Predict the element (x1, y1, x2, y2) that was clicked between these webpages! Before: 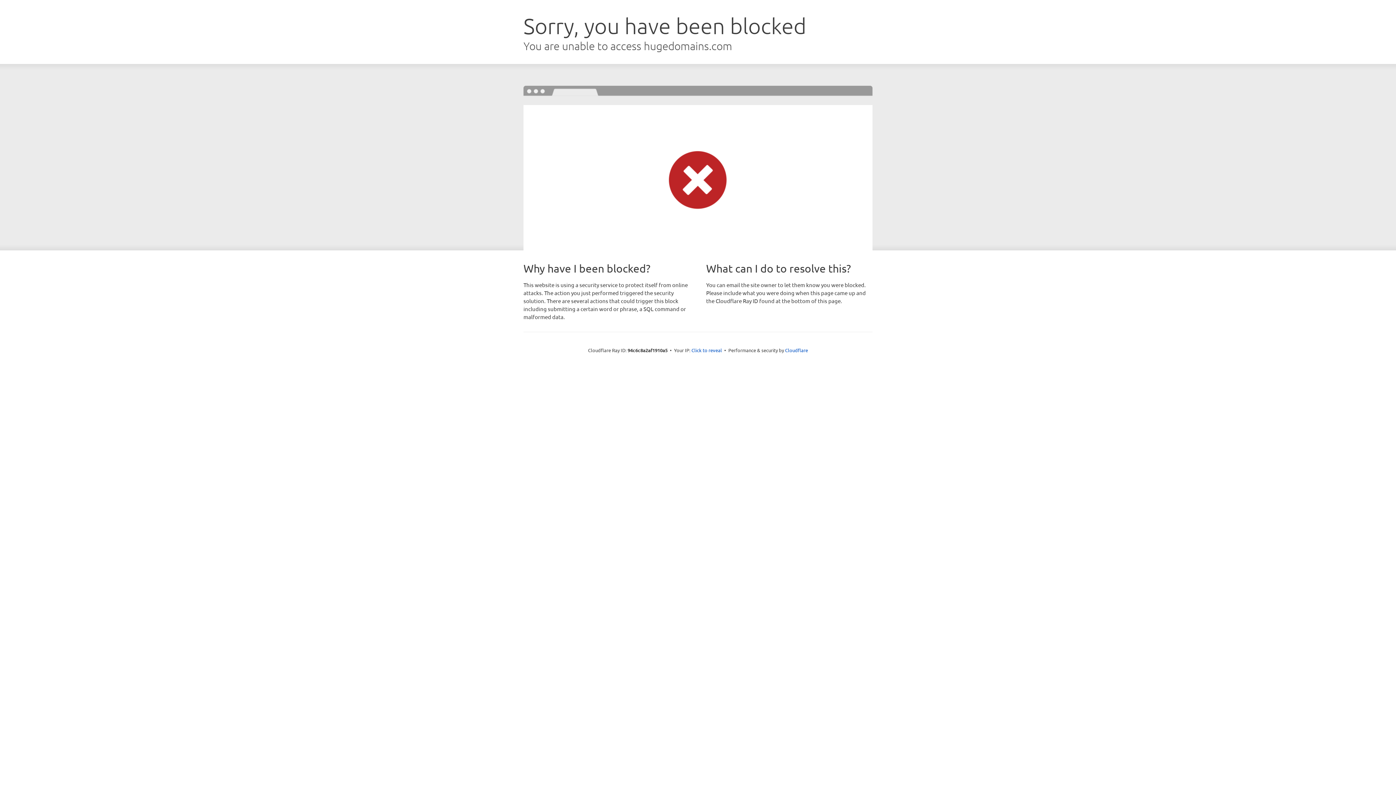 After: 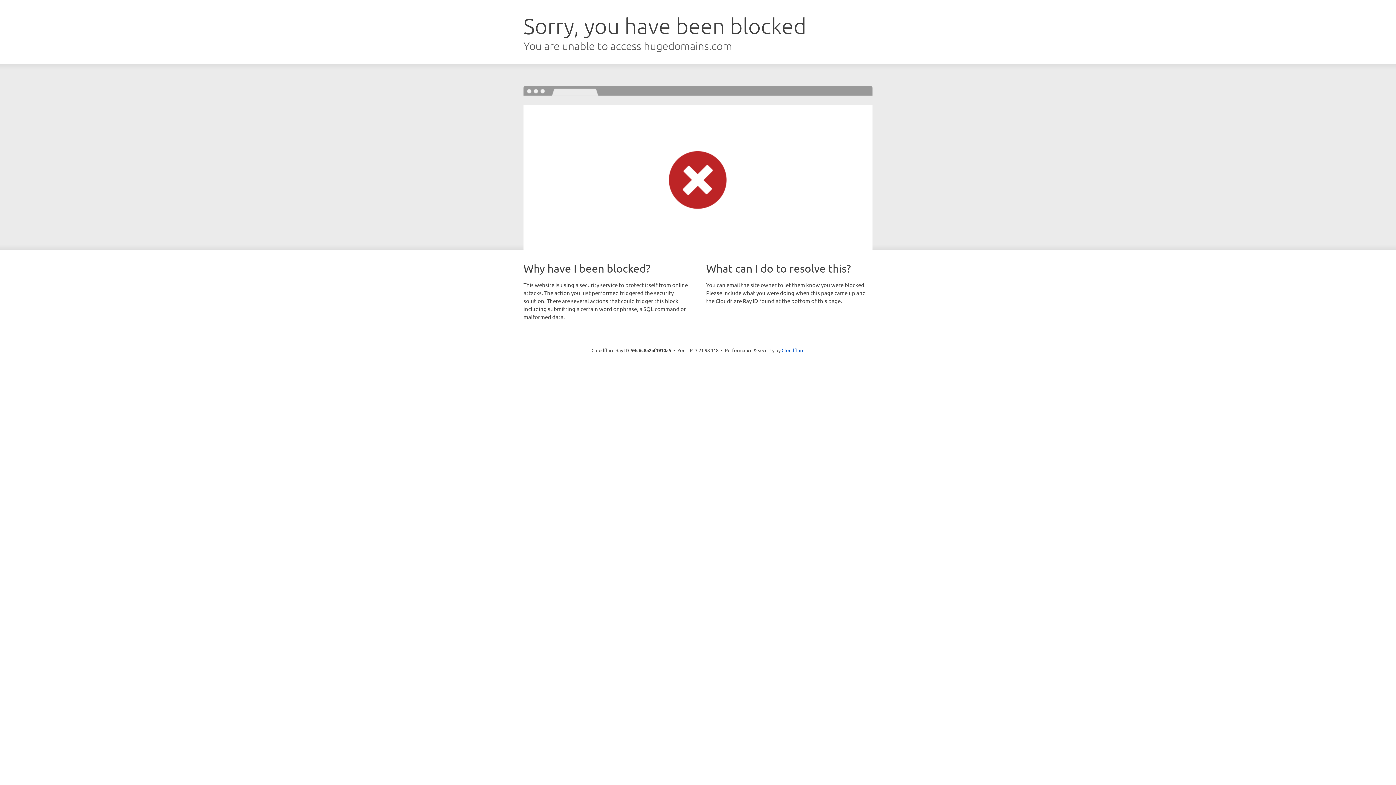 Action: bbox: (691, 346, 722, 353) label: Click to reveal